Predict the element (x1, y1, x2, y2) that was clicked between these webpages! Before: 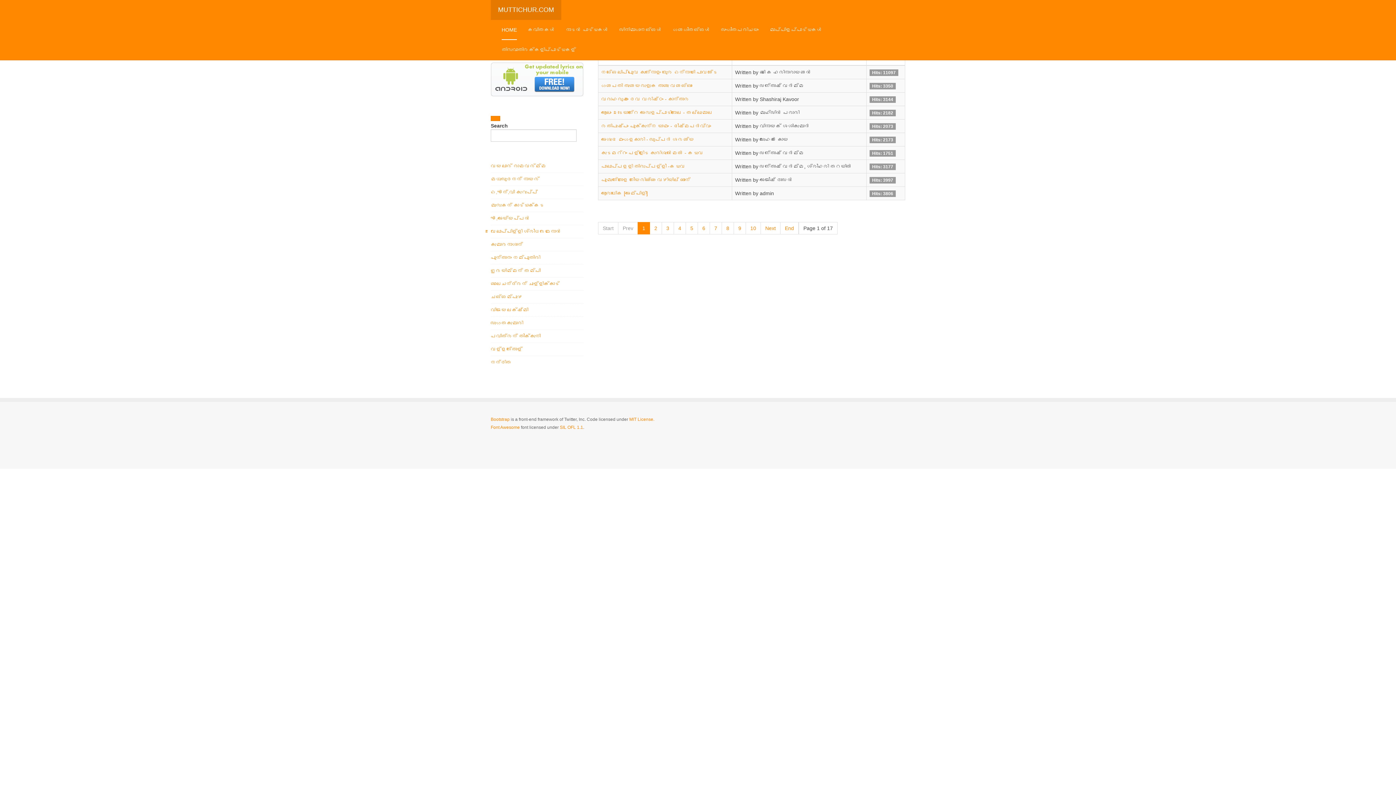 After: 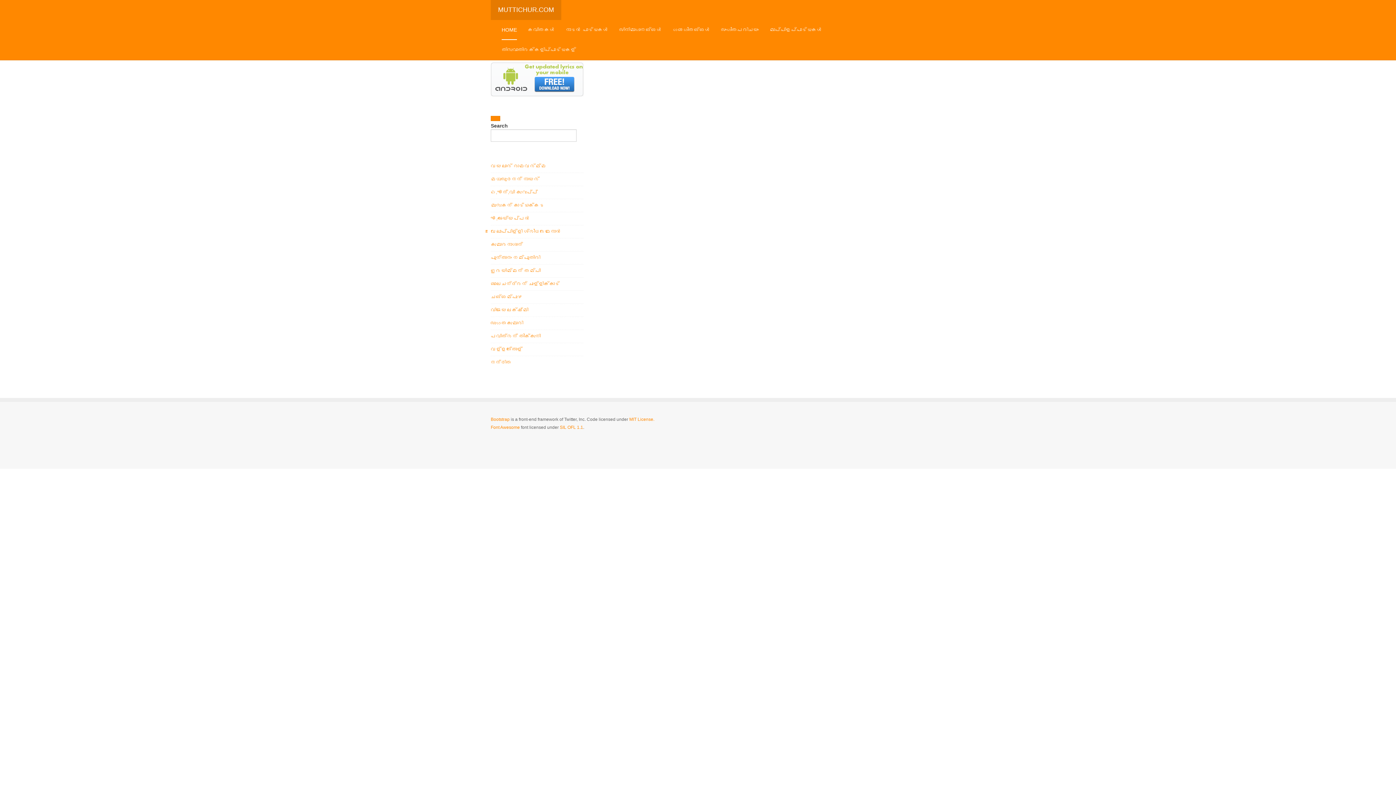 Action: bbox: (490, 116, 500, 121)